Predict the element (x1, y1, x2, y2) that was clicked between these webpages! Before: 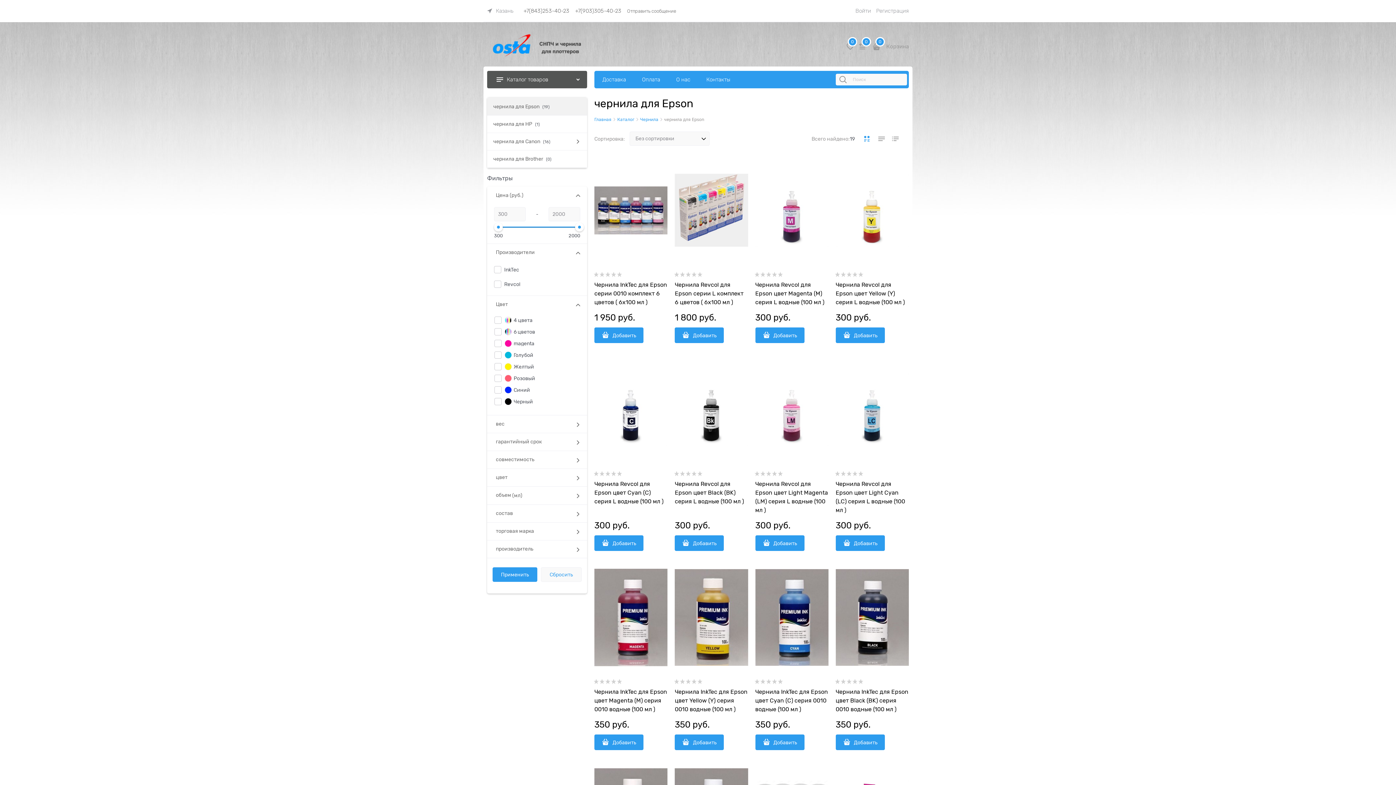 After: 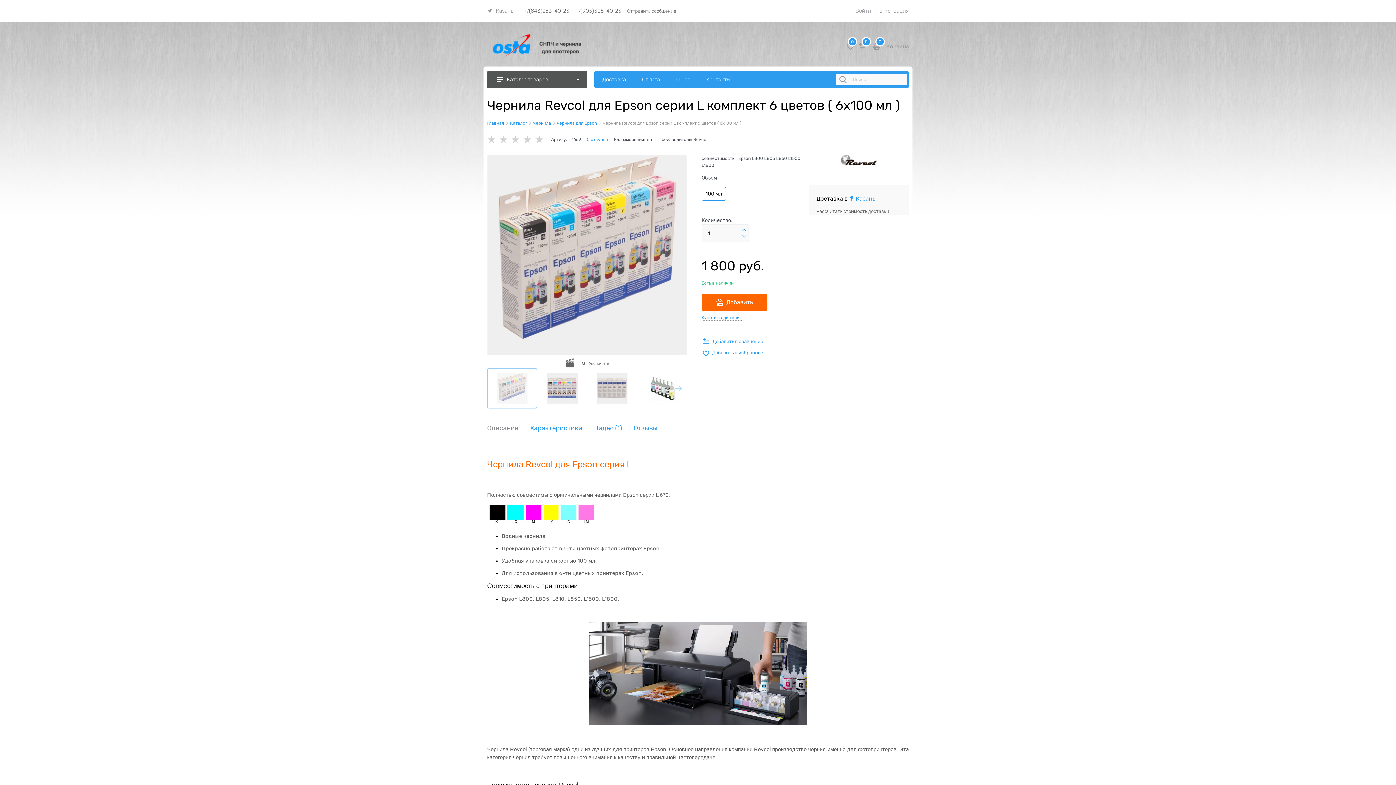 Action: label: Чернила Revcol для Epson серии L комплект 6 цветов ( 6х100 мл ) bbox: (675, 280, 748, 307)